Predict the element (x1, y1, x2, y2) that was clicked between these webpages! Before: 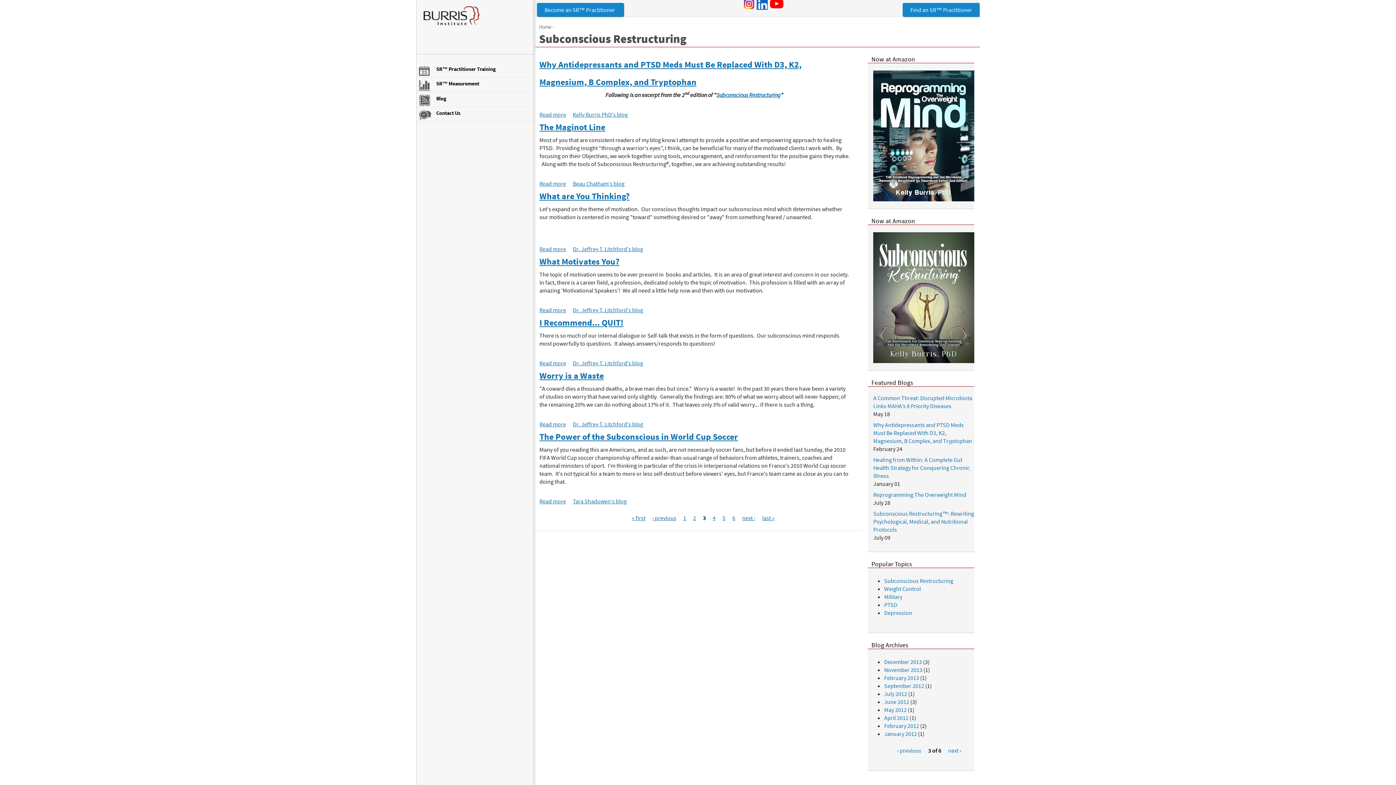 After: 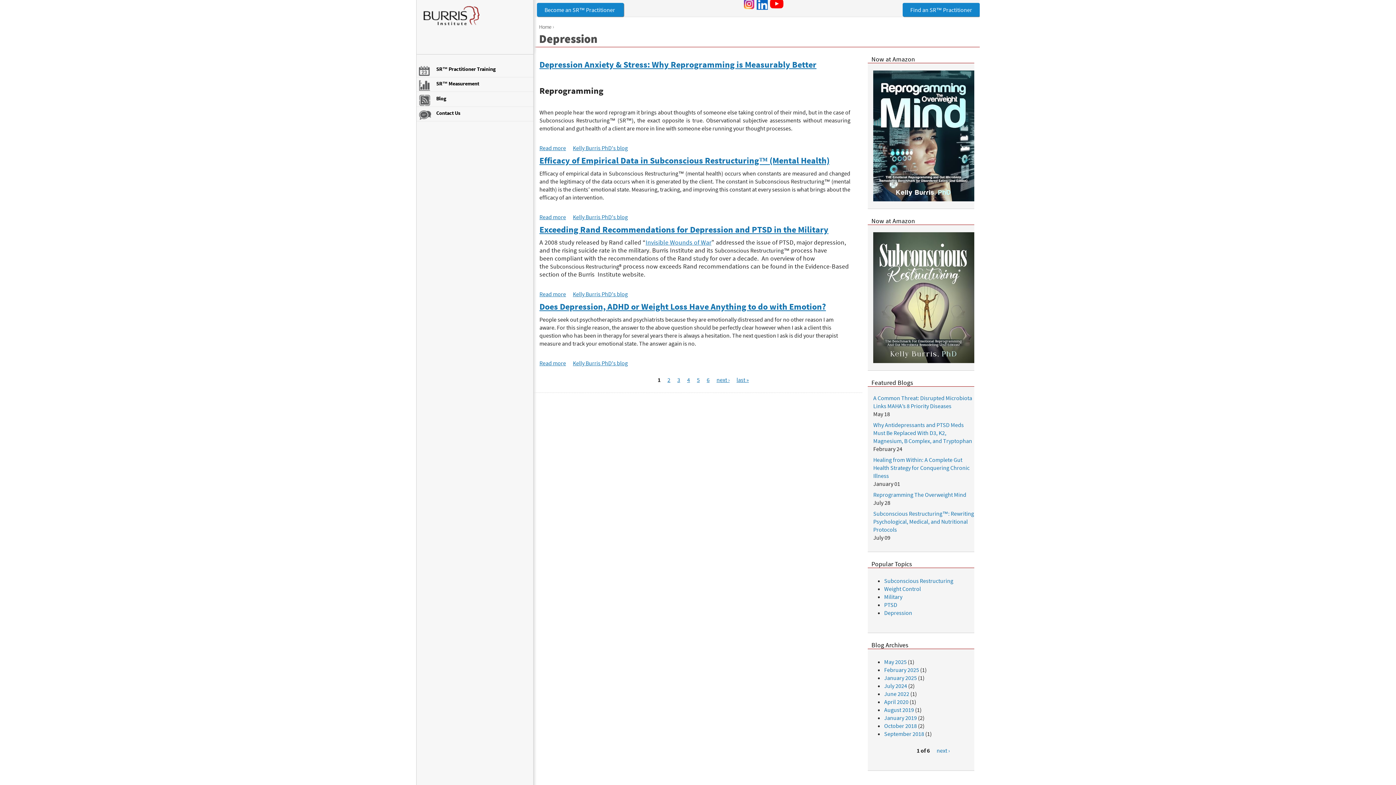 Action: label: Depression bbox: (884, 609, 912, 616)